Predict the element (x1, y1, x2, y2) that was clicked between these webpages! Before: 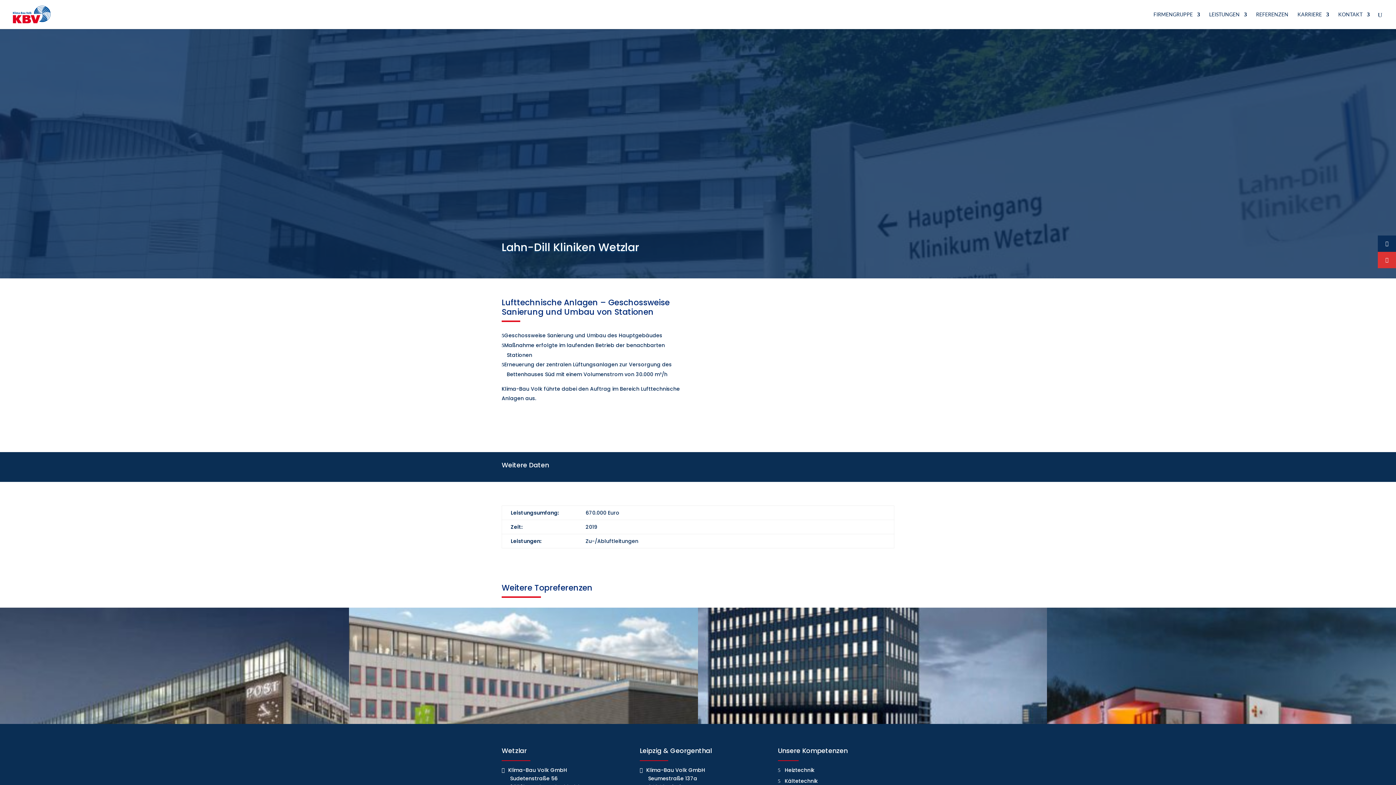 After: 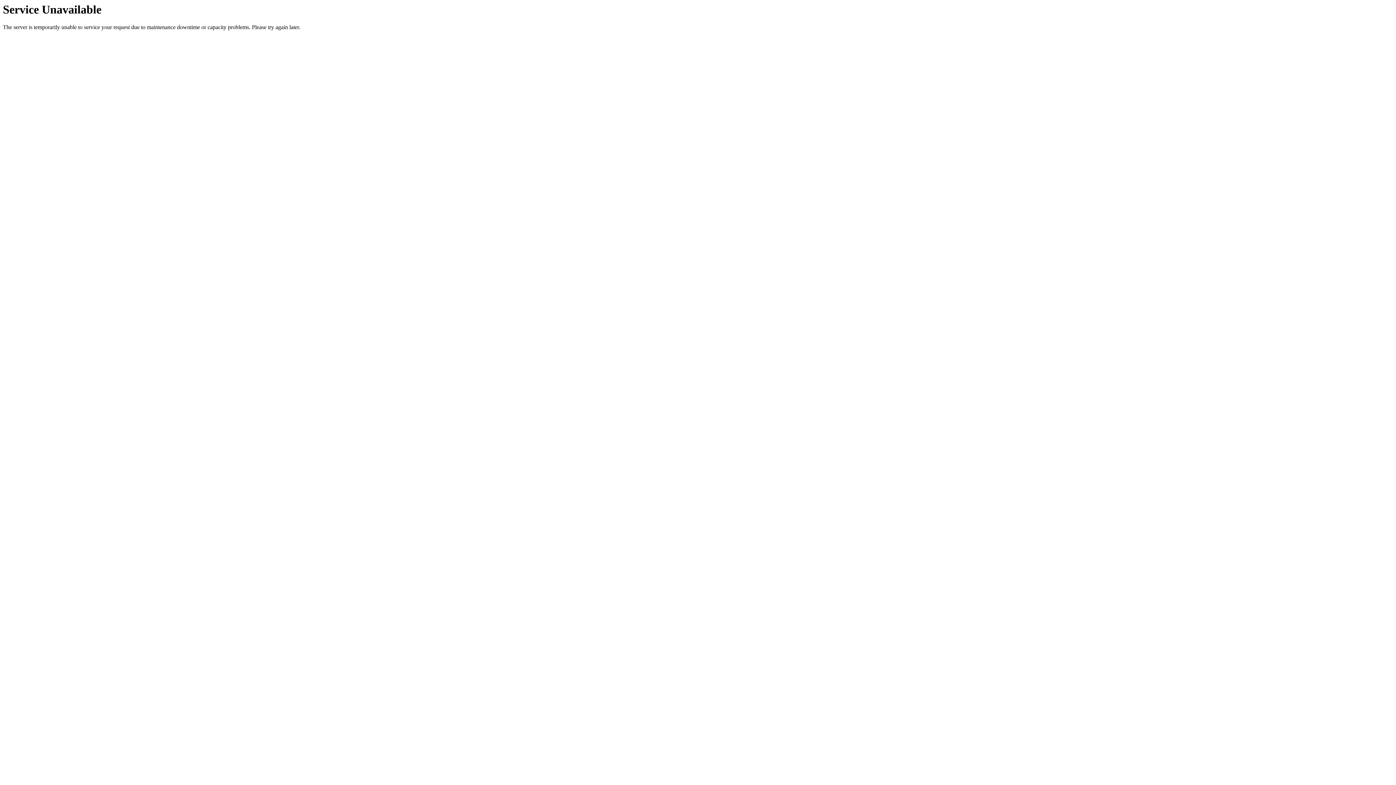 Action: bbox: (1256, 12, 1288, 29) label: REFERENZEN